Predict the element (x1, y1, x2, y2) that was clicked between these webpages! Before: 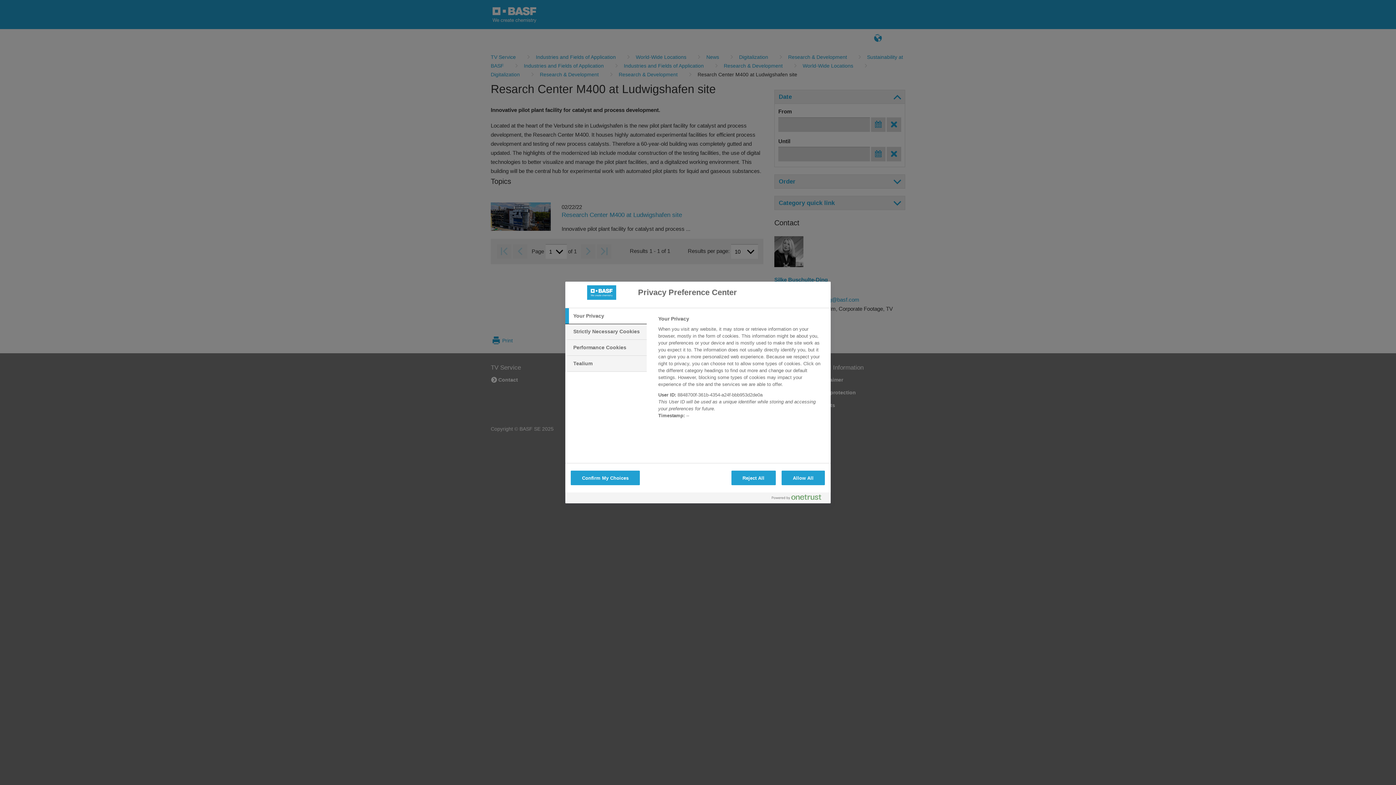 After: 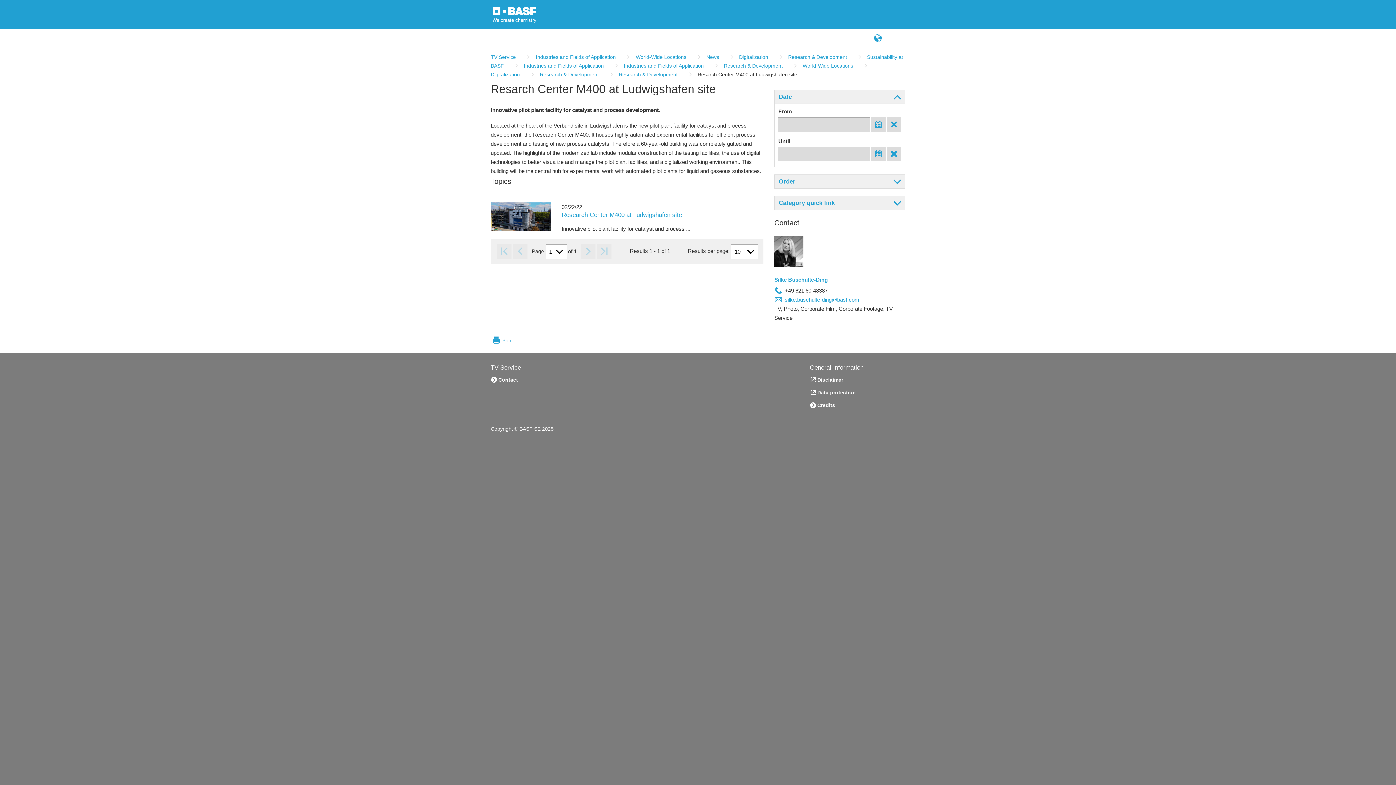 Action: label: Reject All bbox: (731, 470, 775, 485)